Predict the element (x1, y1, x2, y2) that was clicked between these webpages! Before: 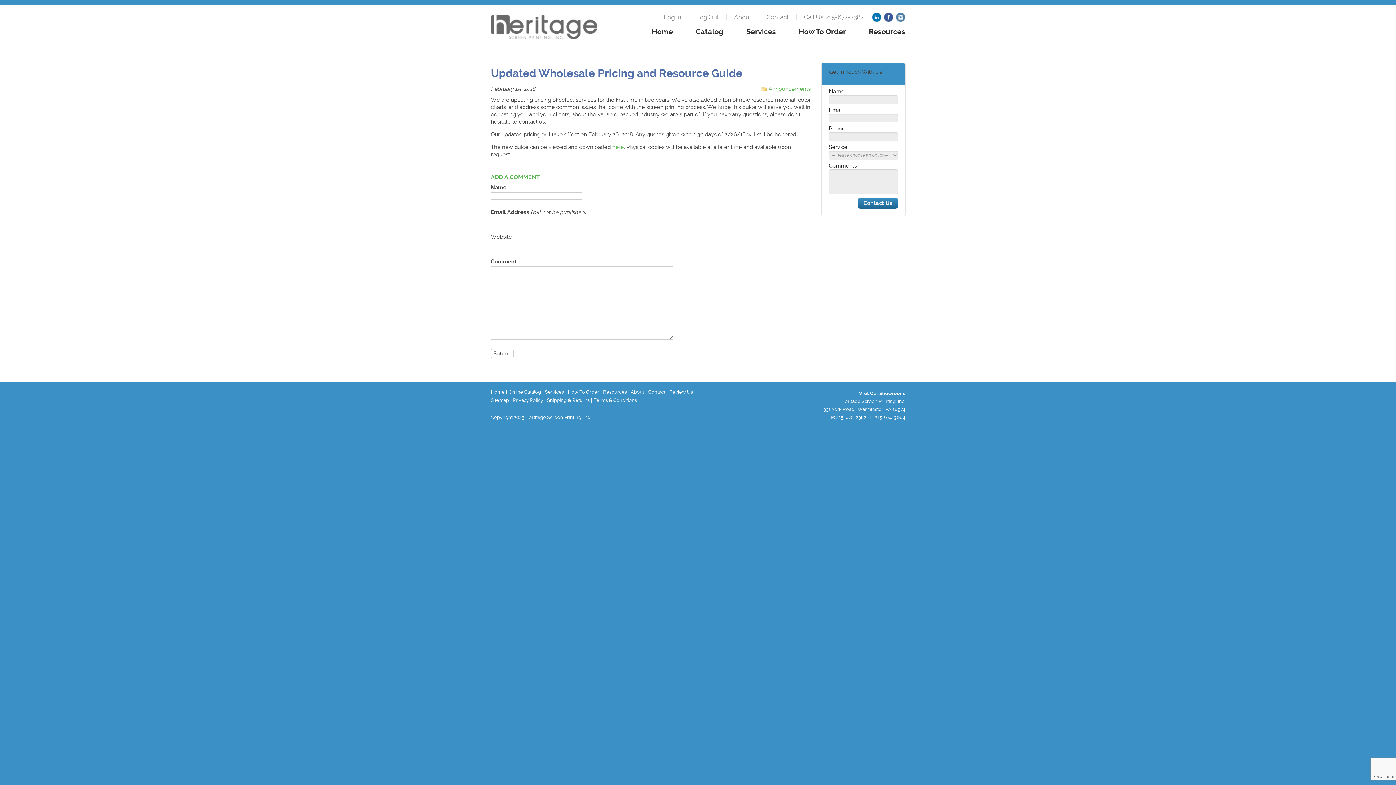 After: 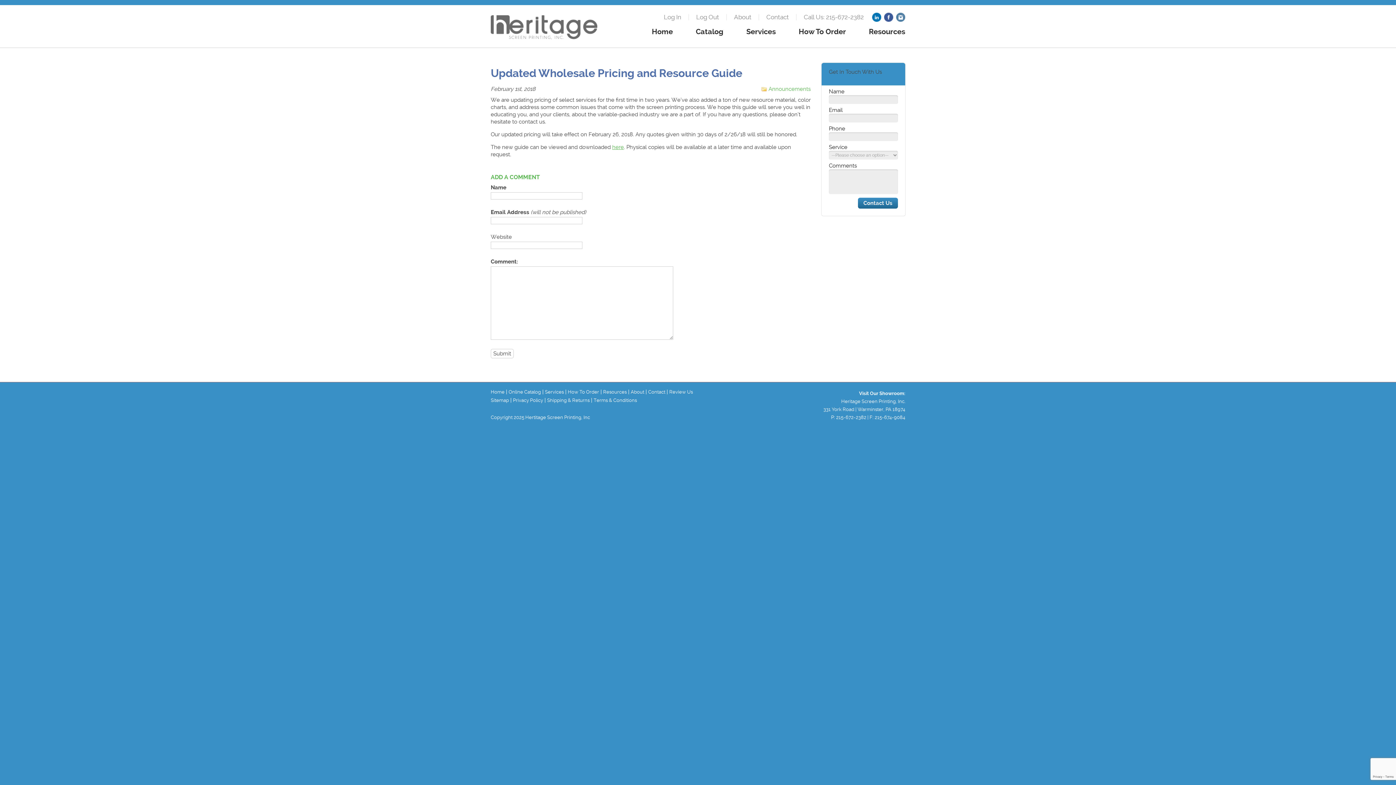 Action: bbox: (612, 144, 624, 150) label: here